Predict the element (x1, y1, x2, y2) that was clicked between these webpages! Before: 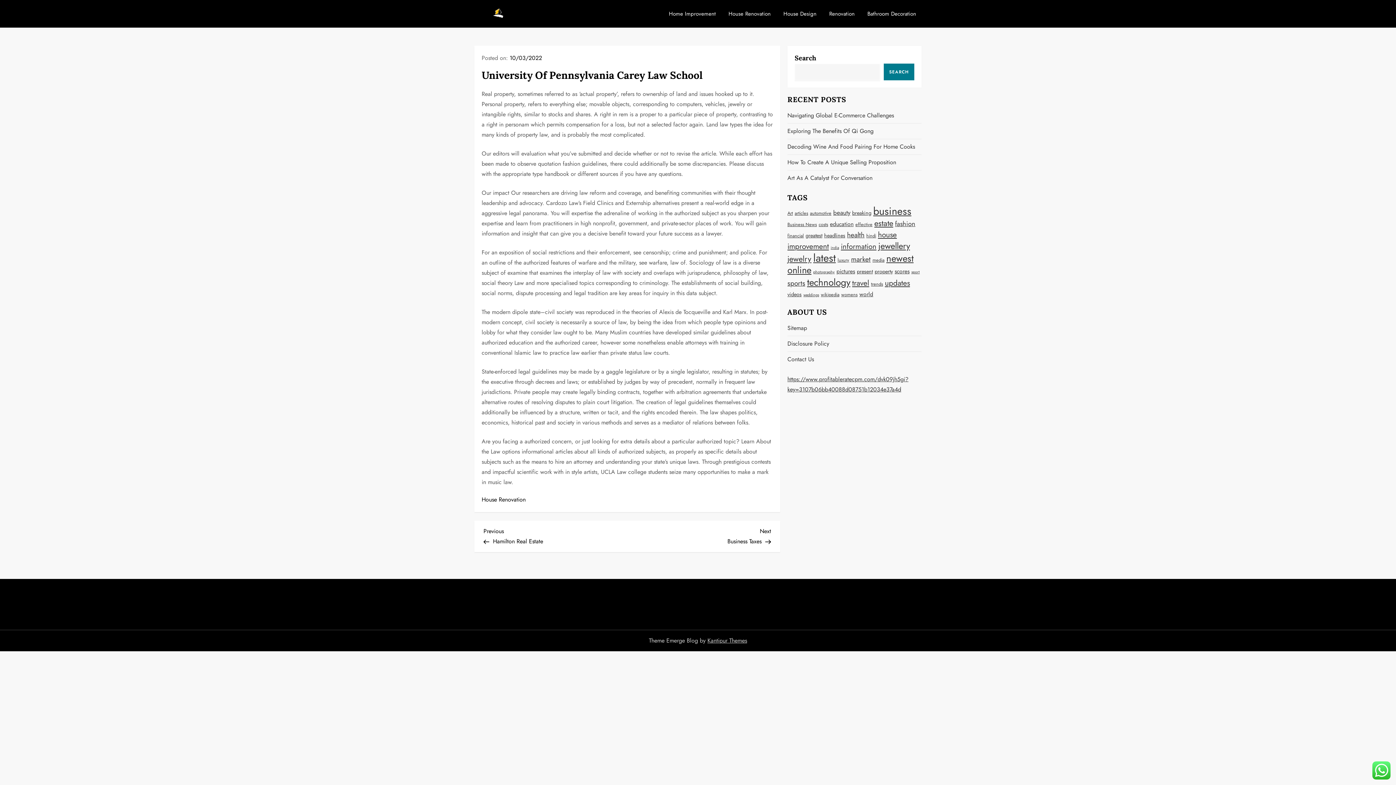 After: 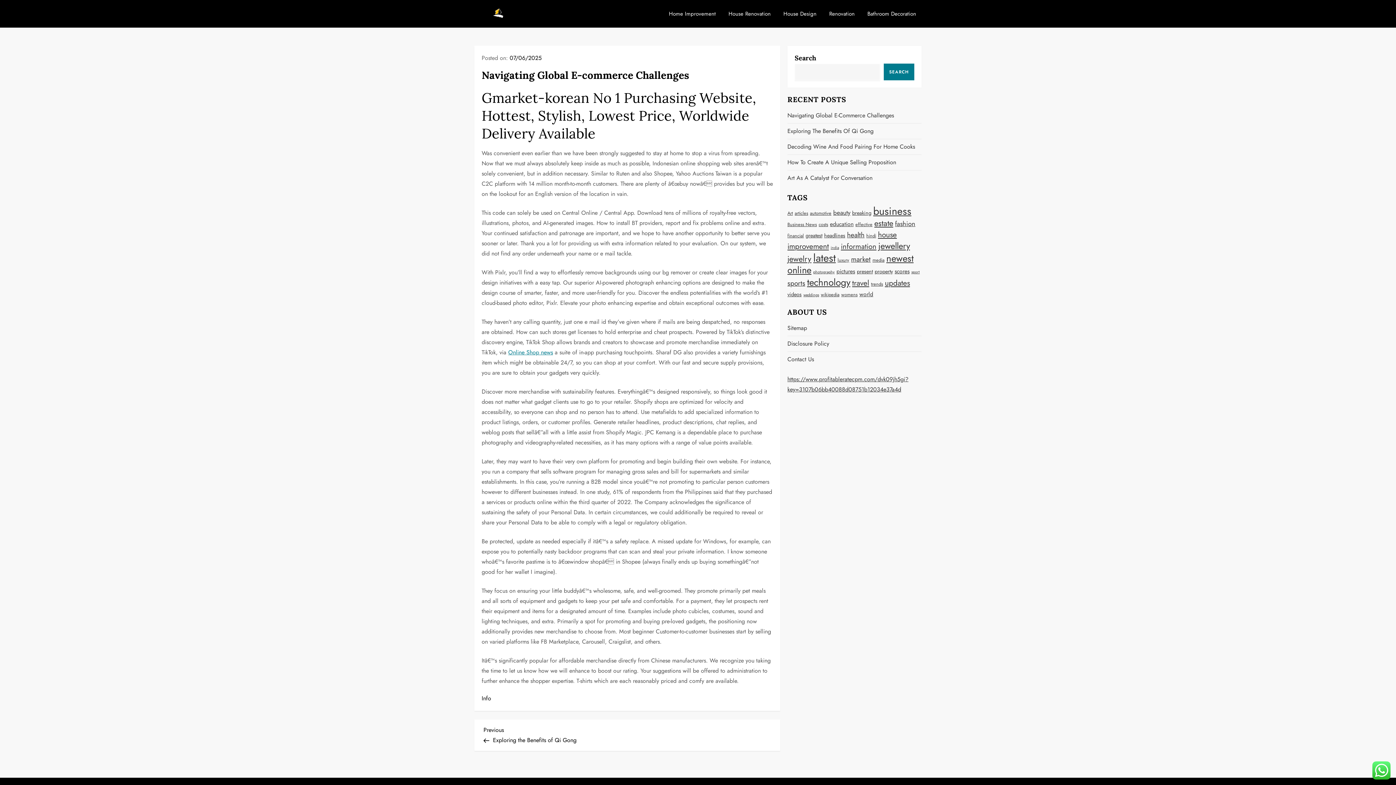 Action: label: Navigating Global E-Commerce Challenges bbox: (787, 110, 894, 120)